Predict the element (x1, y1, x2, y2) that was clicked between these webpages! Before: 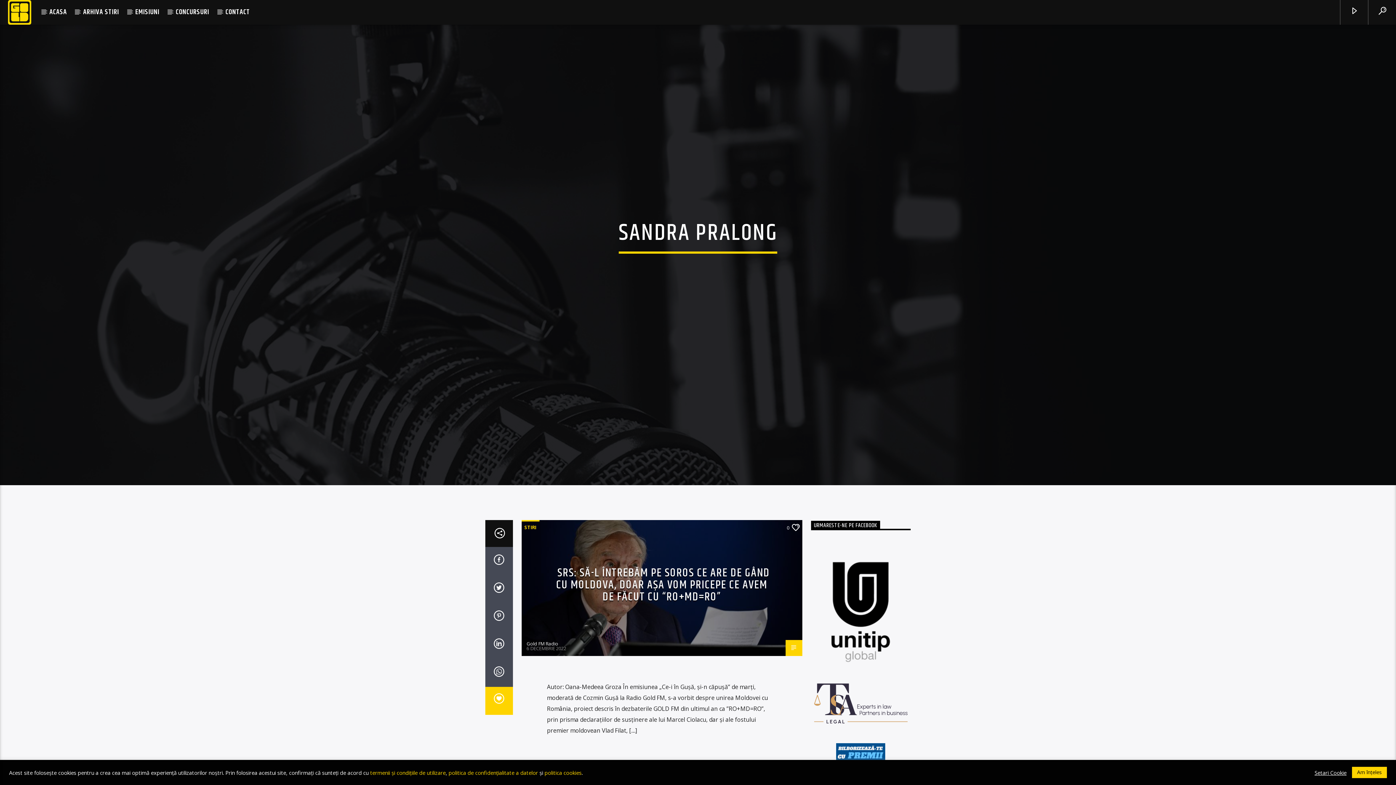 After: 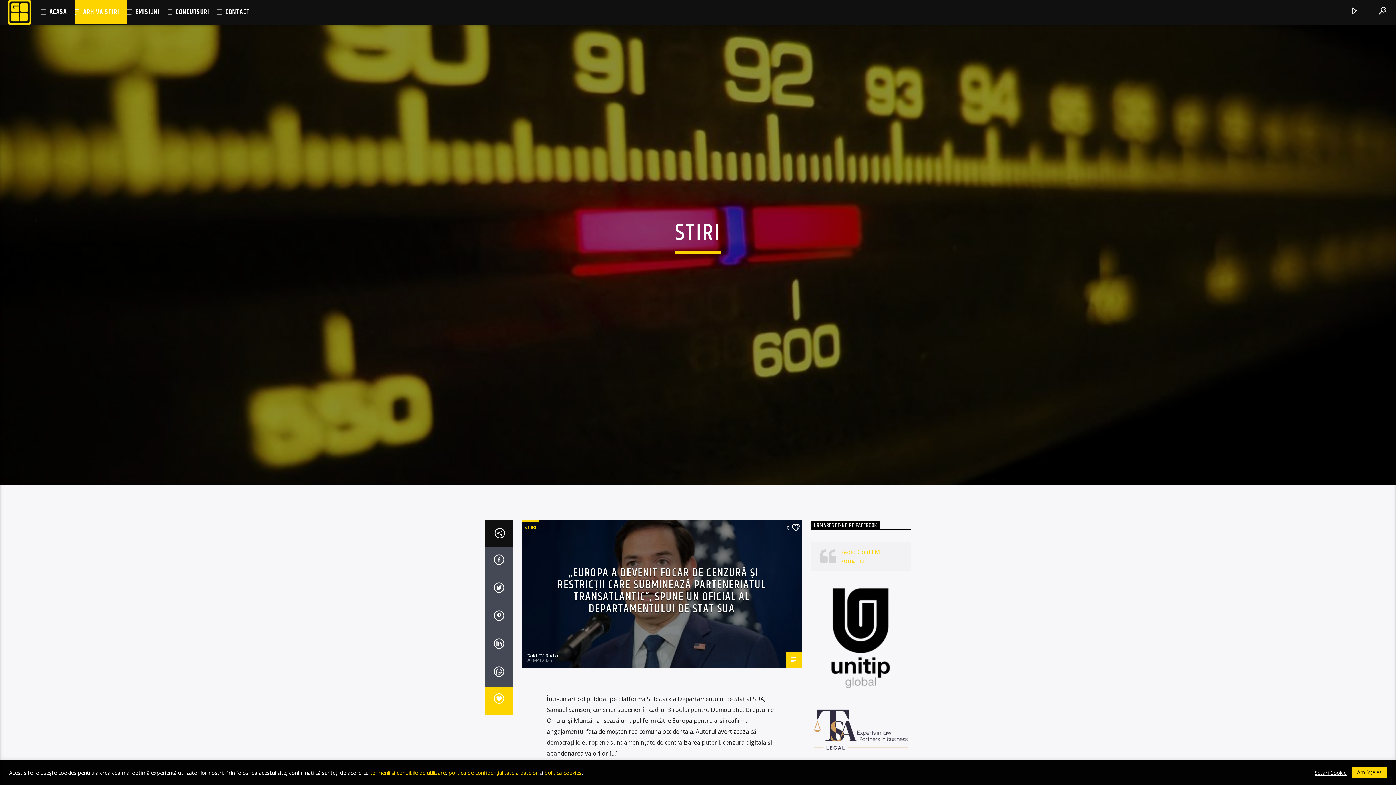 Action: label: ARHIVA STIRI bbox: (75, 0, 127, 24)